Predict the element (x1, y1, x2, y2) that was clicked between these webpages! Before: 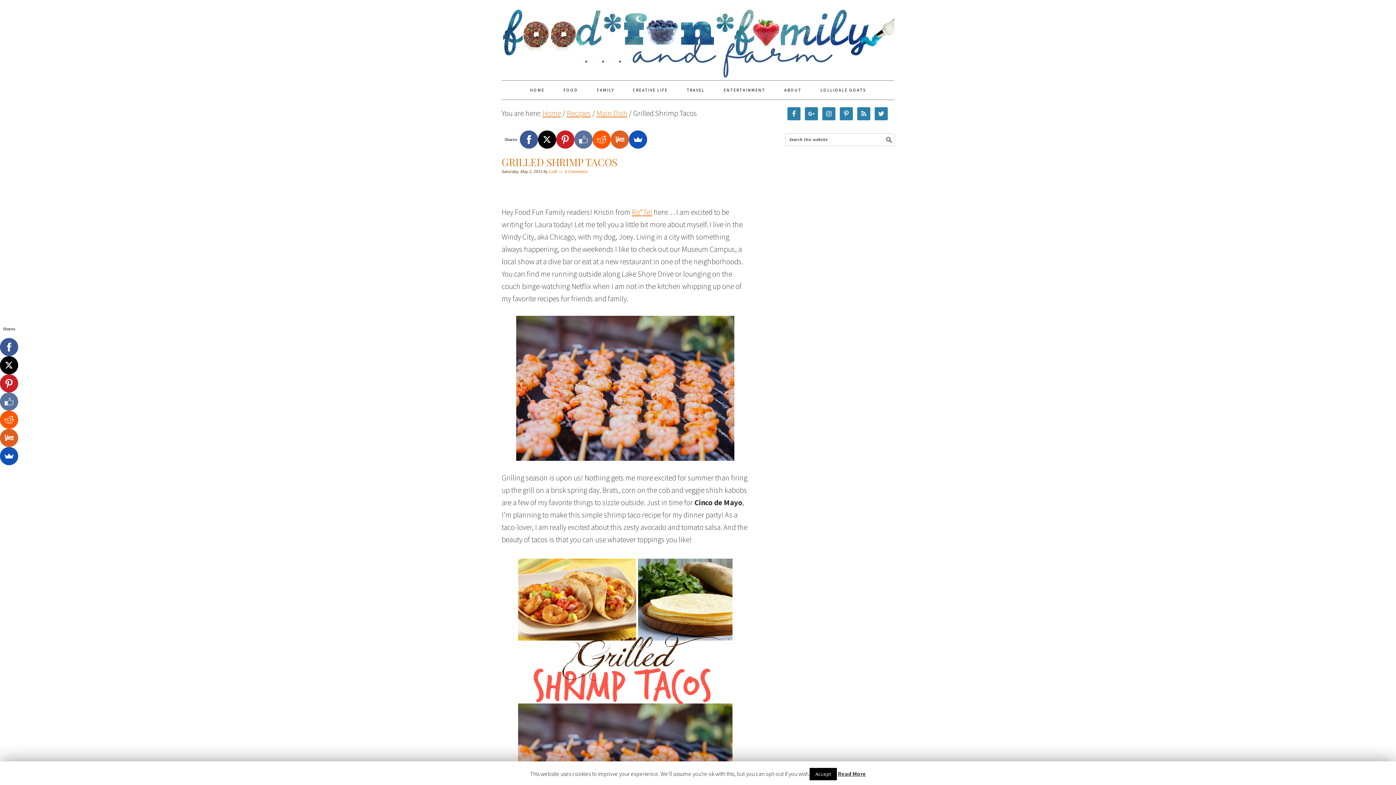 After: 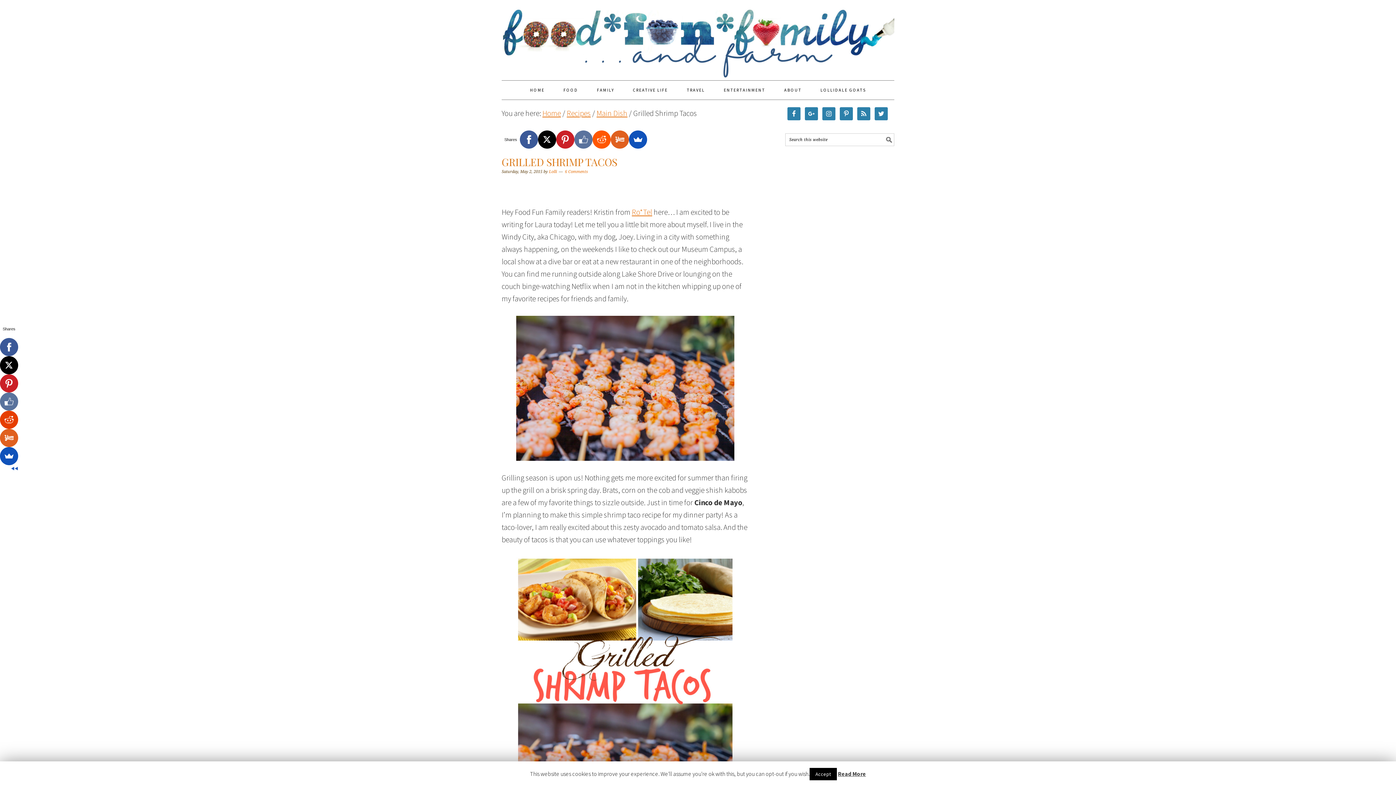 Action: bbox: (-3, 410, 15, 429)